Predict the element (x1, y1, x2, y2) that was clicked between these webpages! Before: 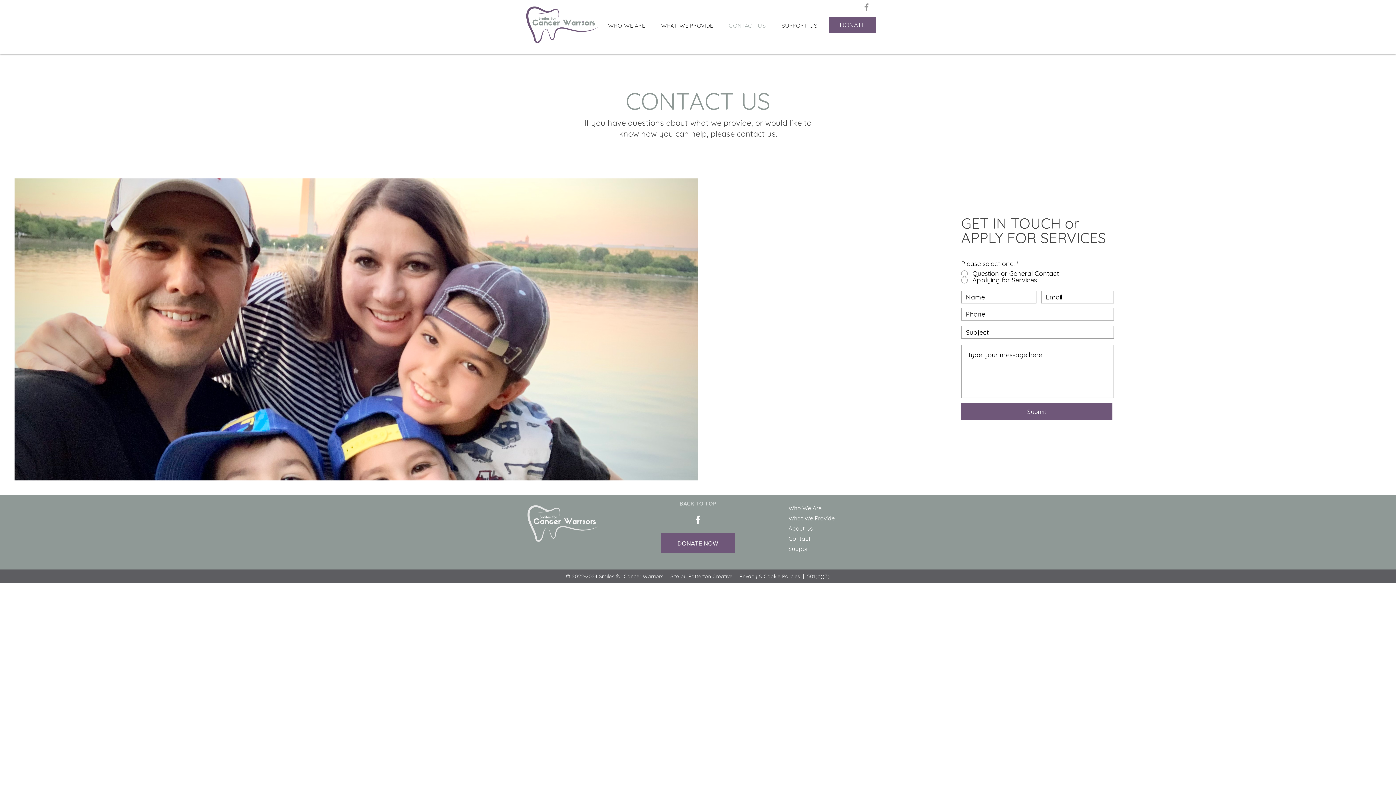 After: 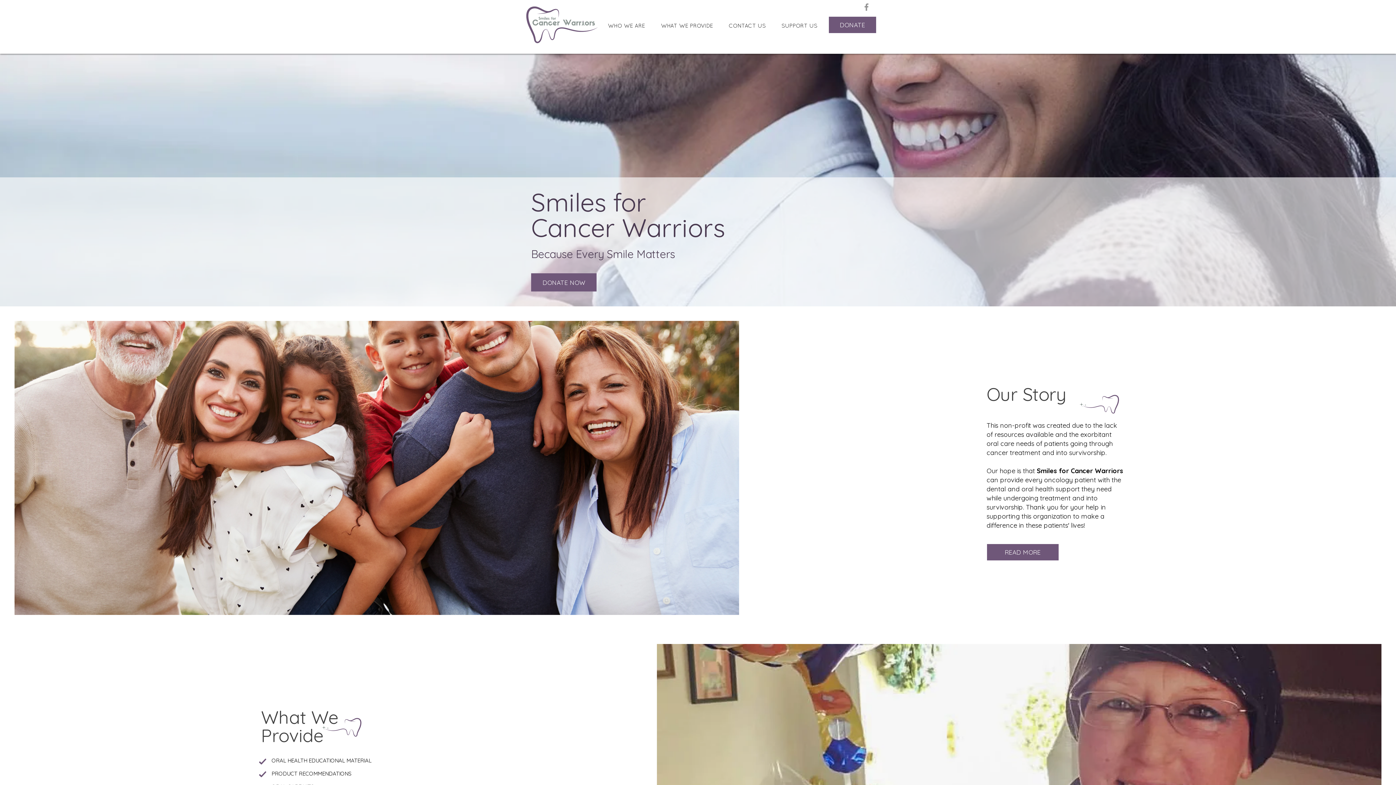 Action: bbox: (788, 504, 821, 512) label: Who We Are